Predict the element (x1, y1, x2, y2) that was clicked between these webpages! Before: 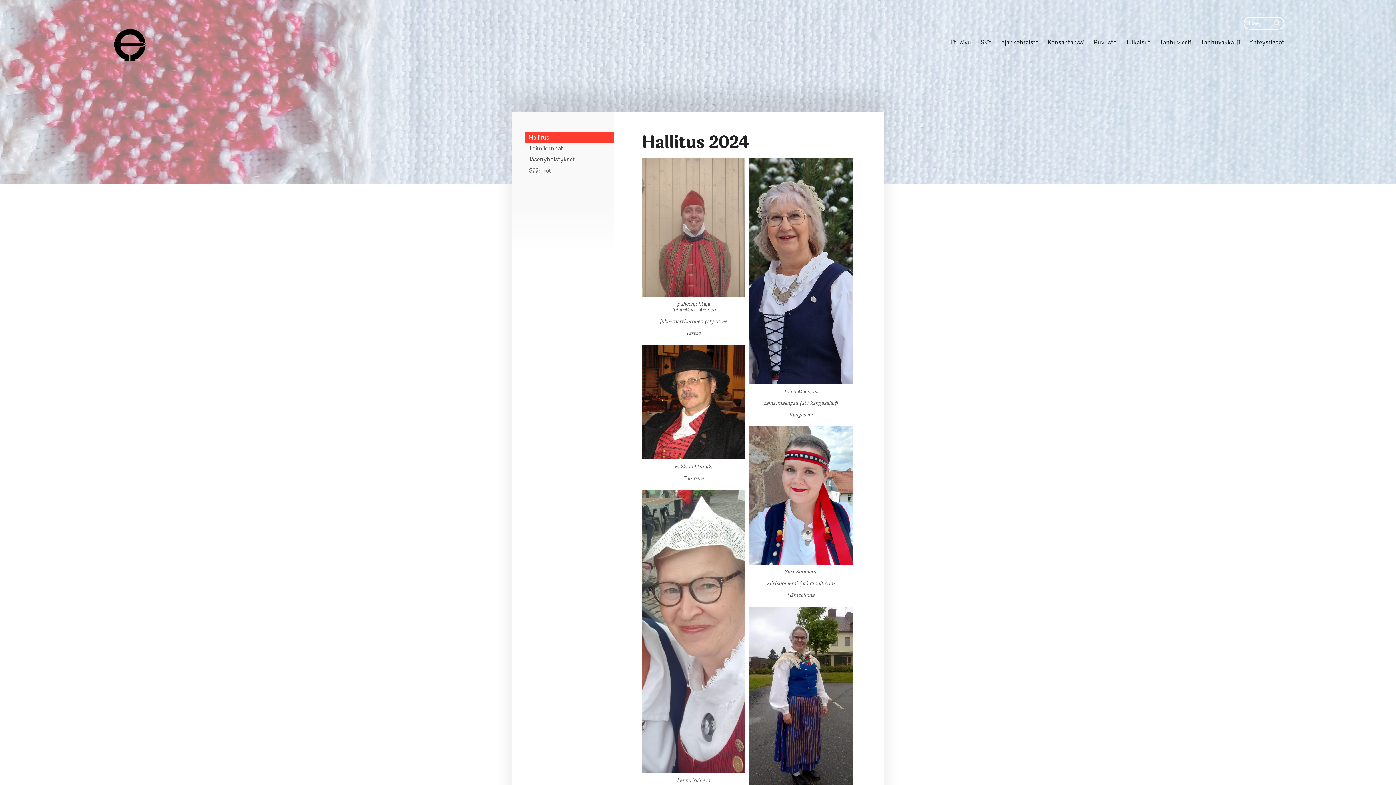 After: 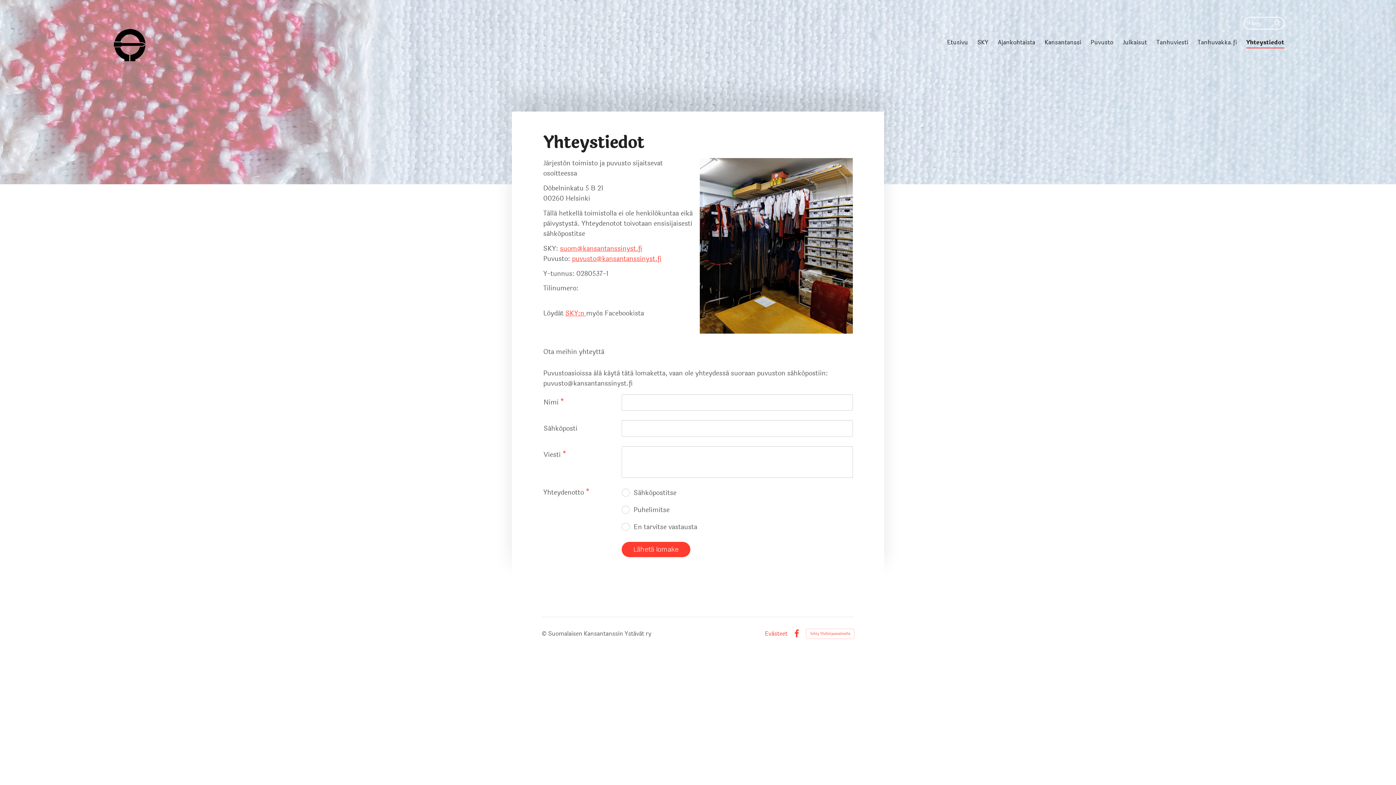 Action: label: Yhteystiedot bbox: (1249, 36, 1284, 49)